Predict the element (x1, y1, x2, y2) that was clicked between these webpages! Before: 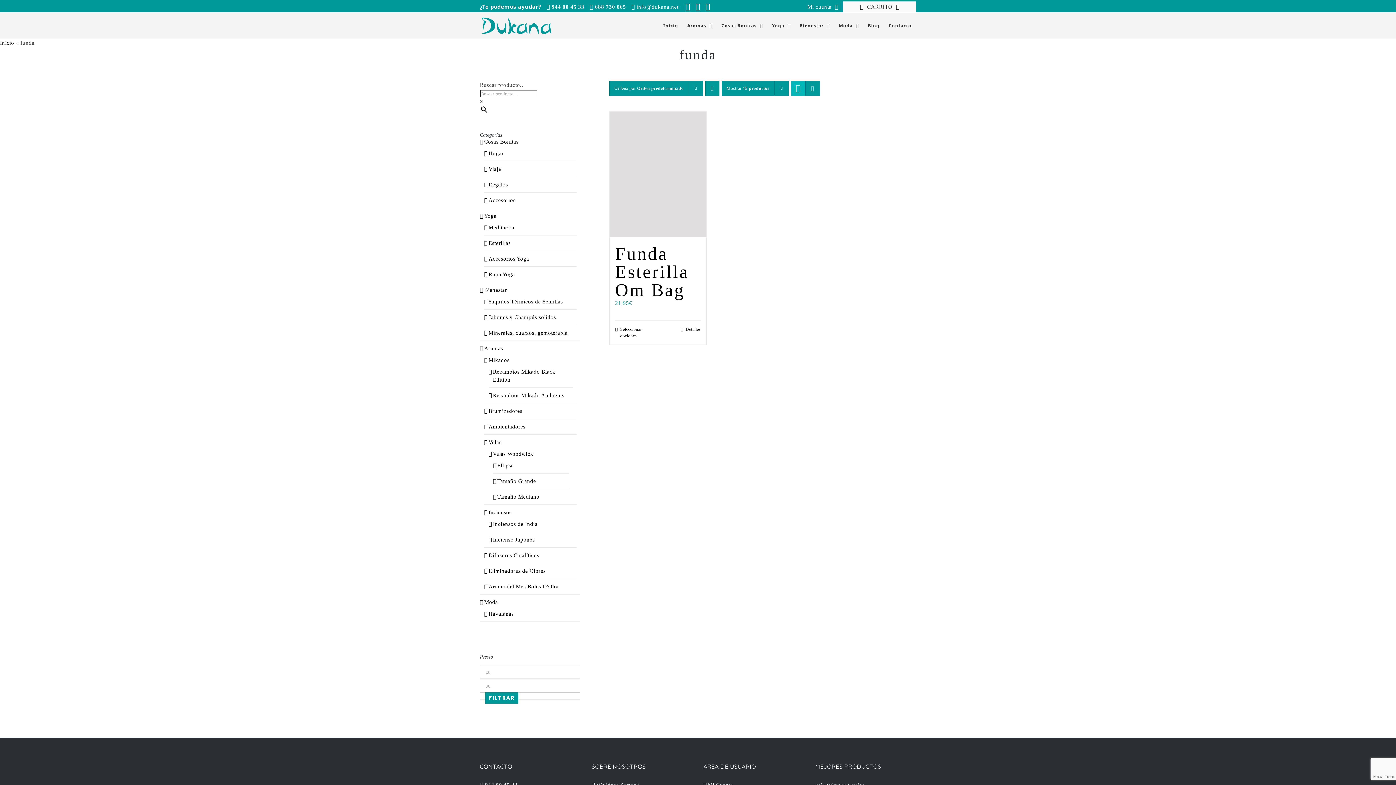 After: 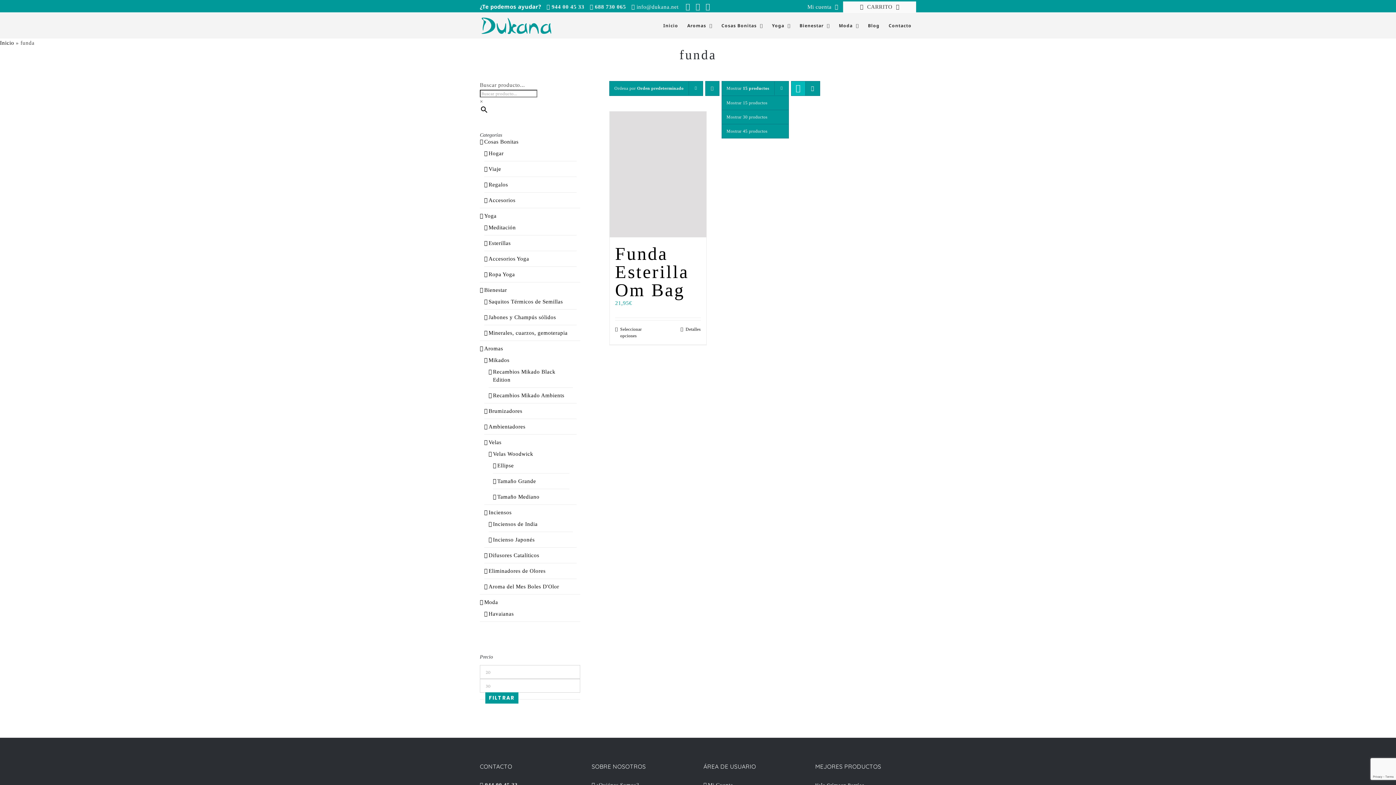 Action: bbox: (726, 85, 769, 90) label: Mostrar 15 productos